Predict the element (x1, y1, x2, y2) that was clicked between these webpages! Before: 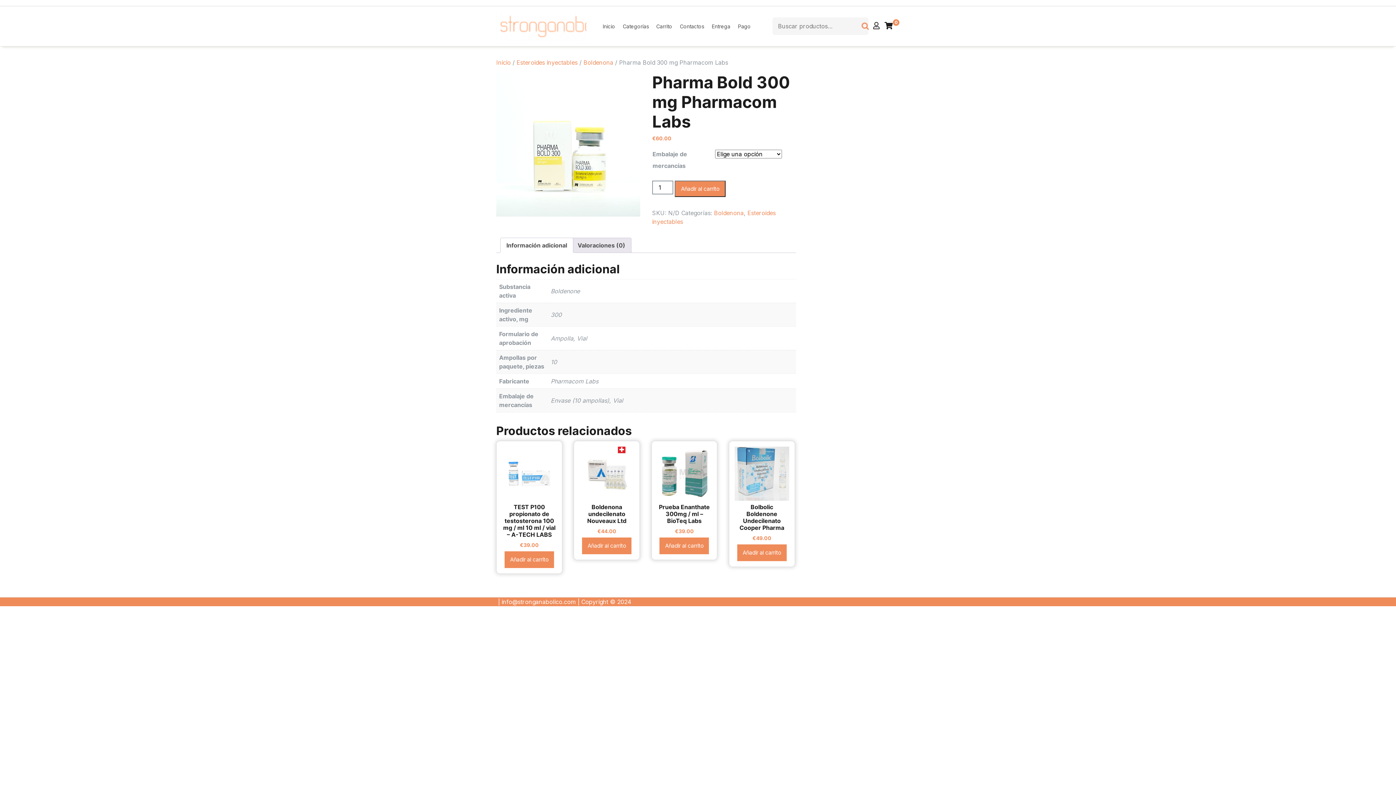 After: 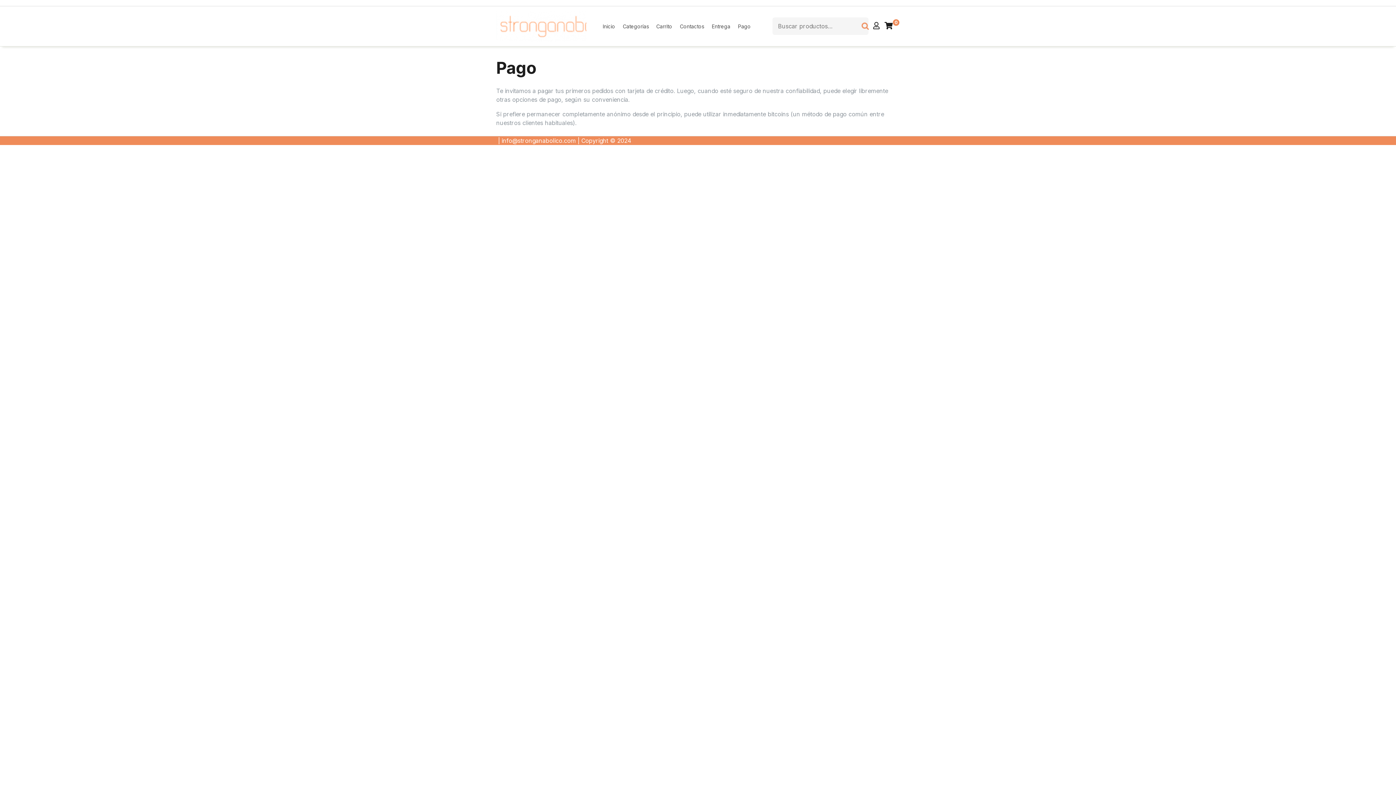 Action: bbox: (735, 17, 753, 35) label: Pago